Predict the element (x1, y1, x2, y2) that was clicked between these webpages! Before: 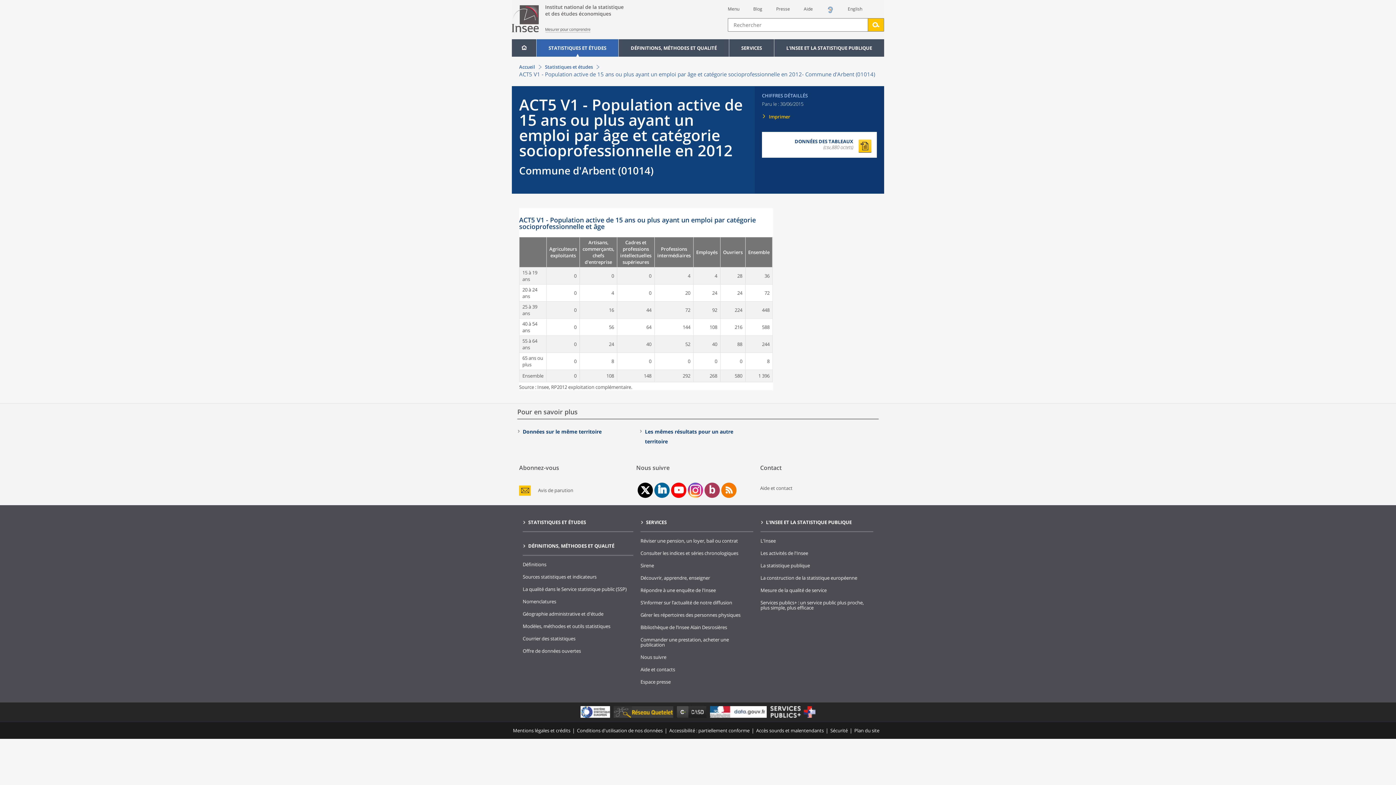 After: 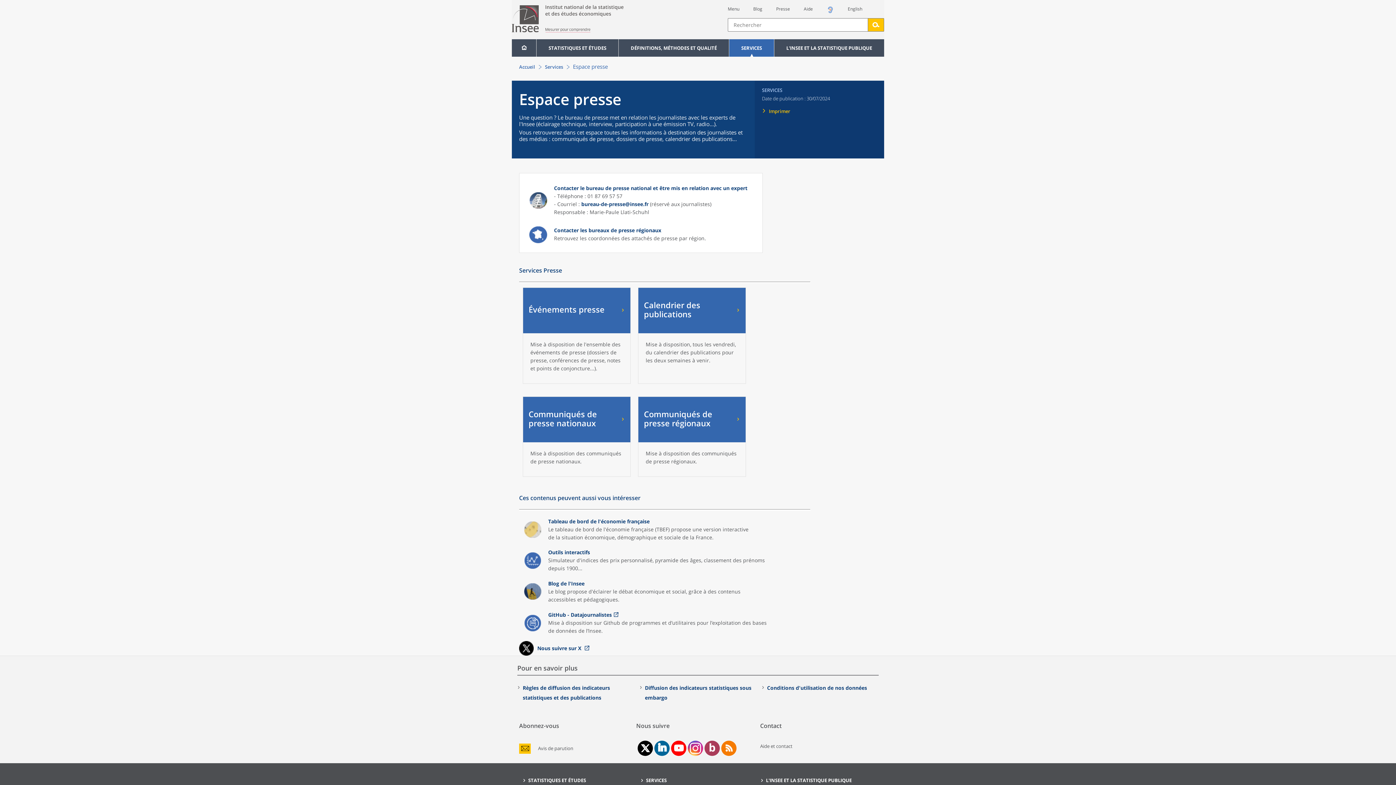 Action: label: Presse bbox: (776, 5, 790, 12)